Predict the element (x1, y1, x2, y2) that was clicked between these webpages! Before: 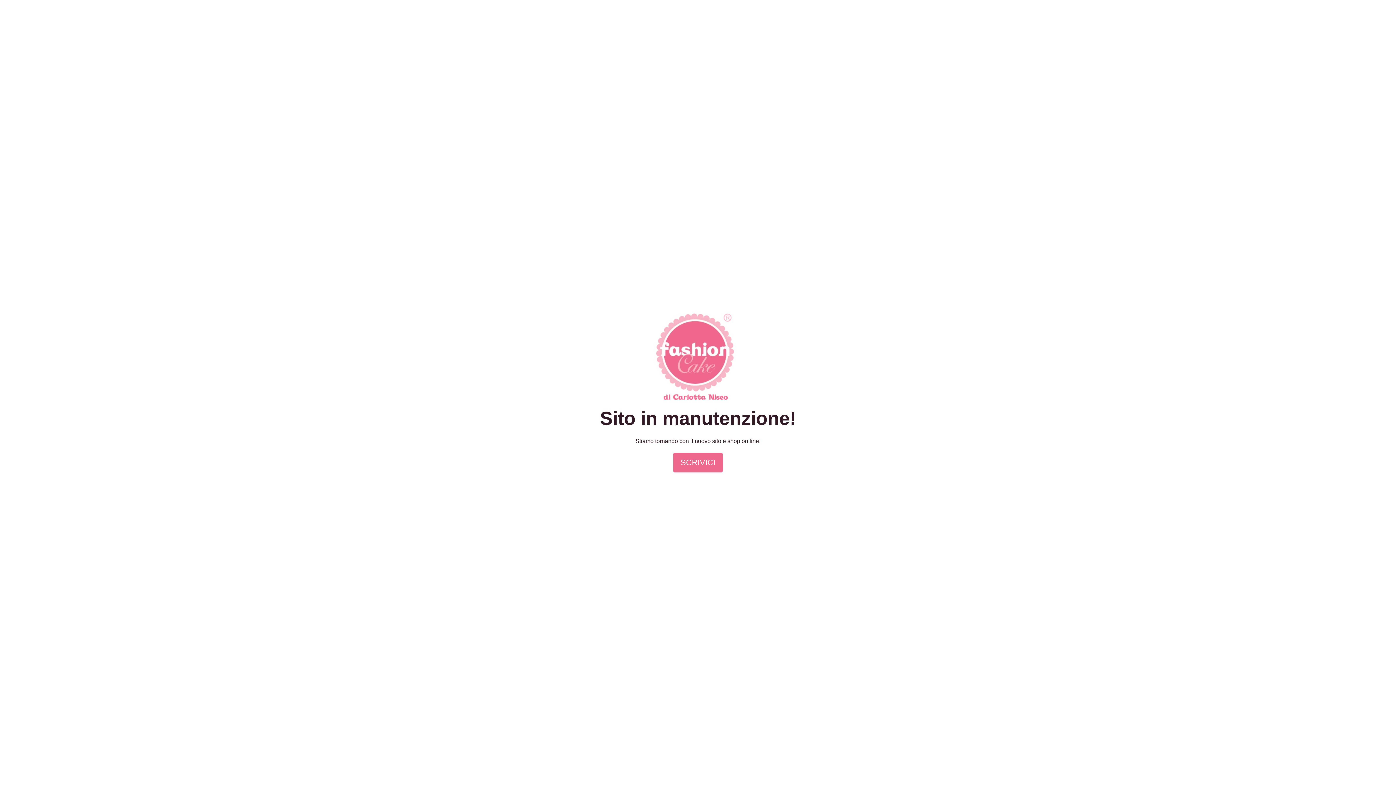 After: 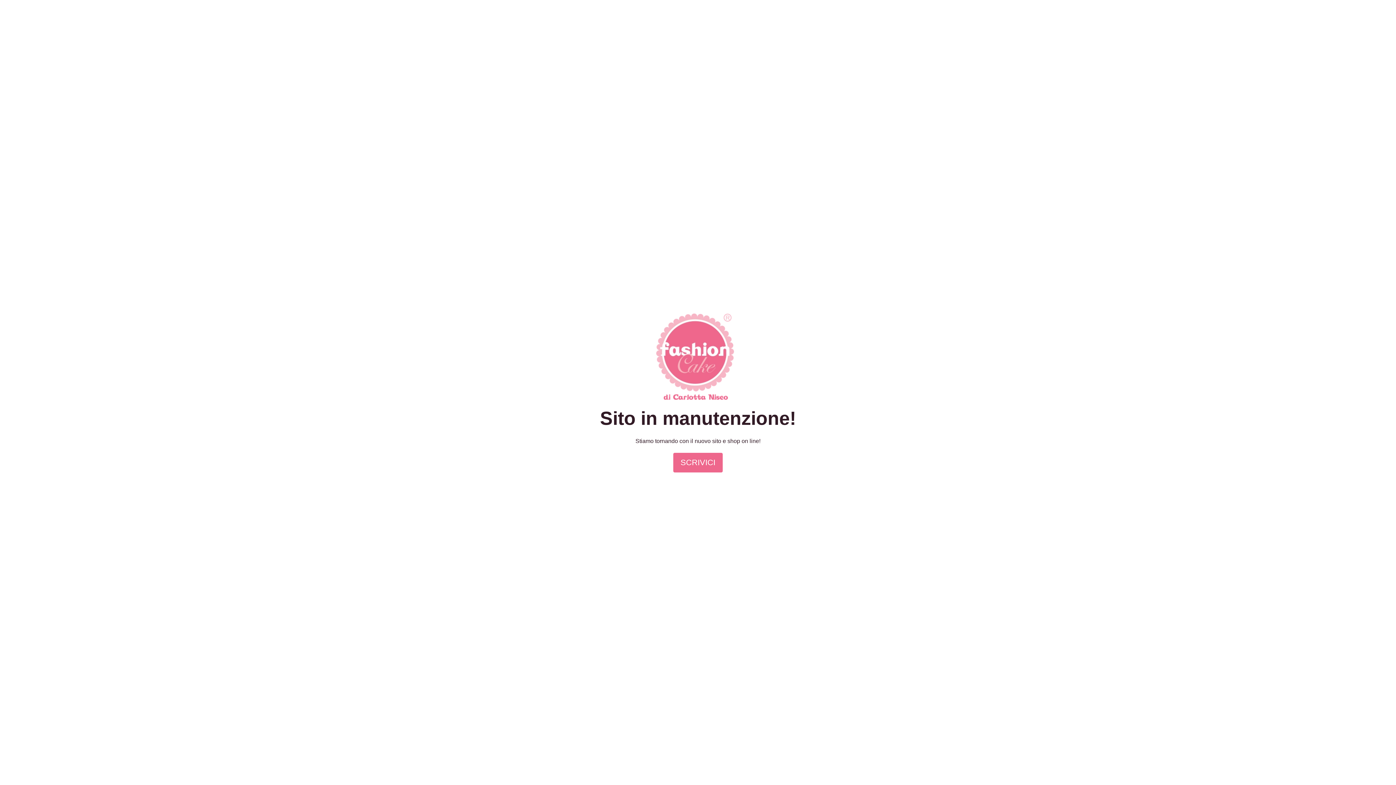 Action: bbox: (673, 453, 722, 472) label: SCRIVICI